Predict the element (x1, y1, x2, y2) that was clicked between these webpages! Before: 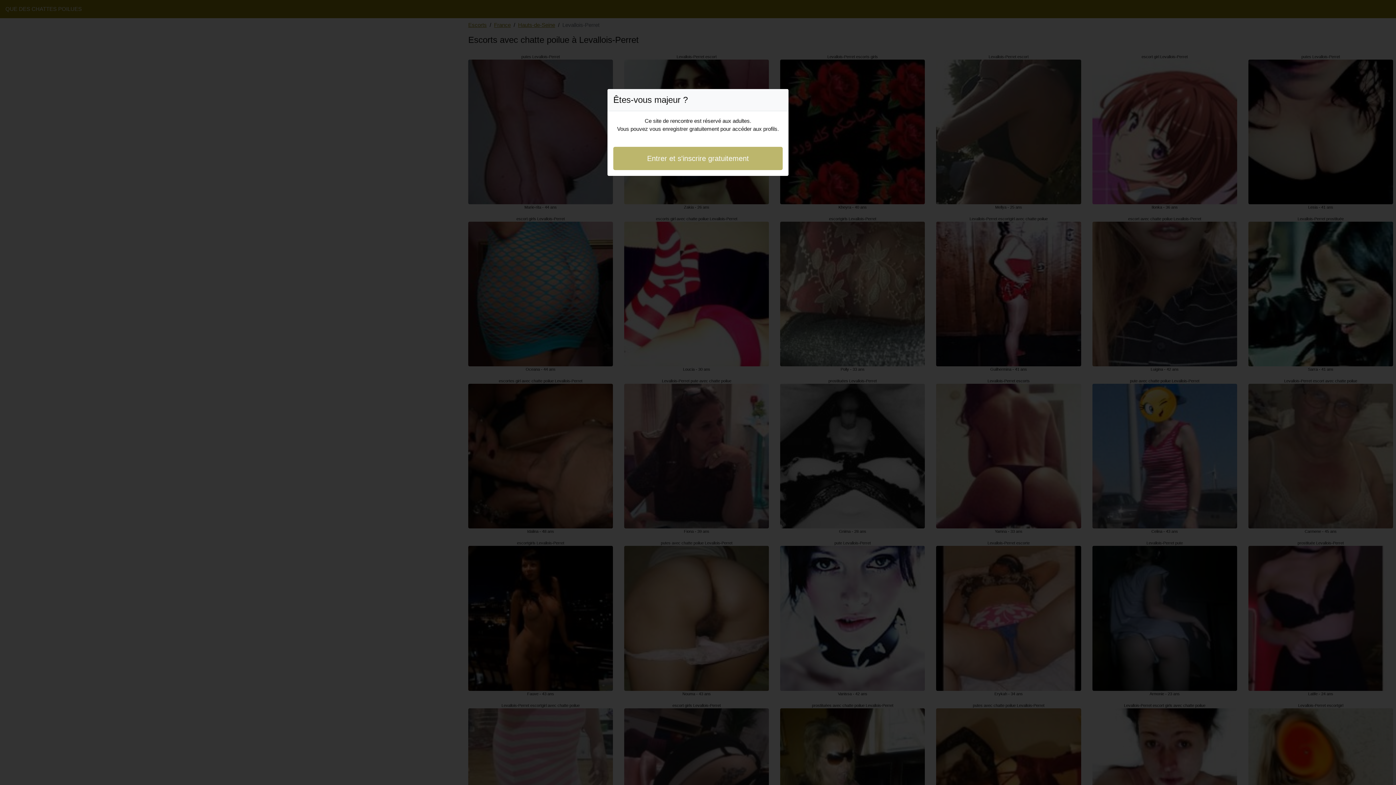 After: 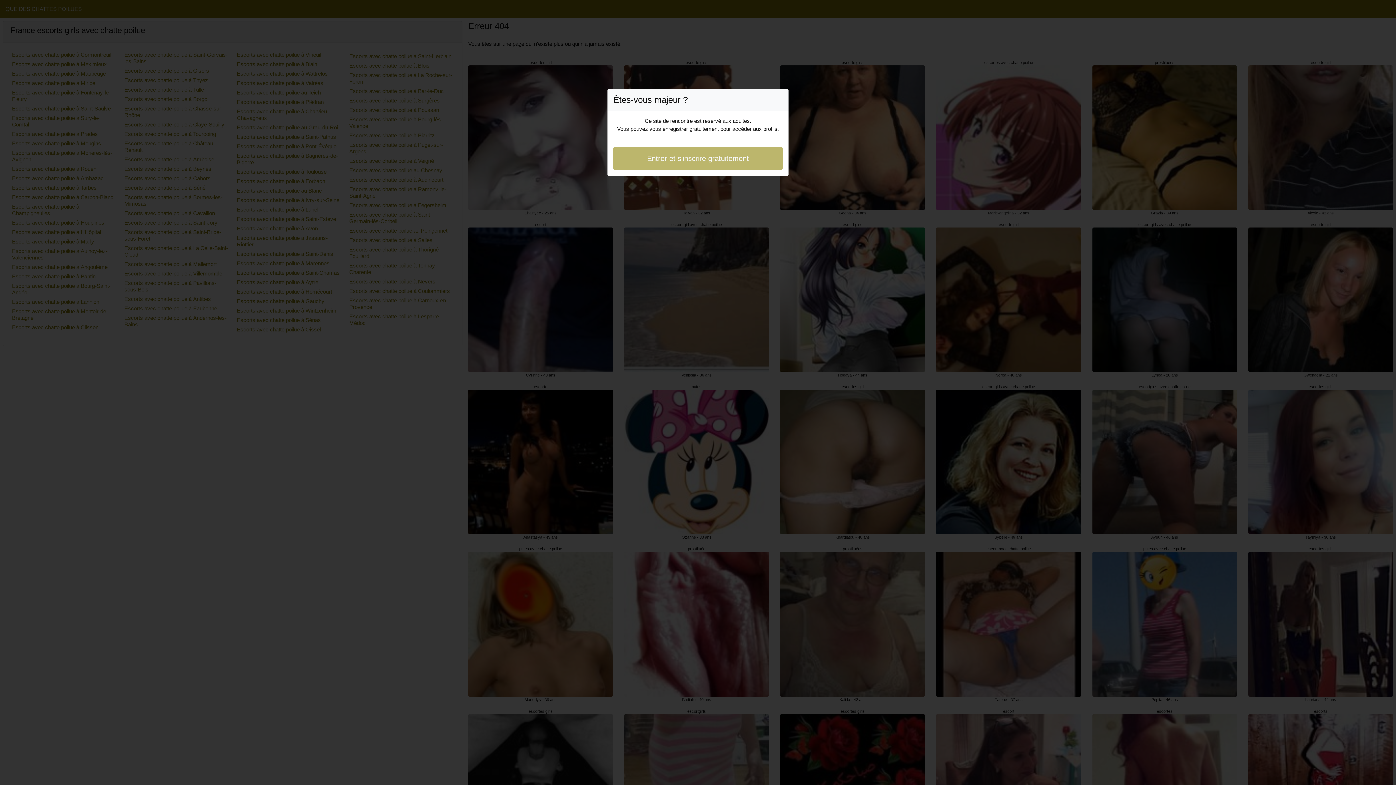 Action: bbox: (613, 146, 782, 170) label: Entrer et s'inscrire gratuitement